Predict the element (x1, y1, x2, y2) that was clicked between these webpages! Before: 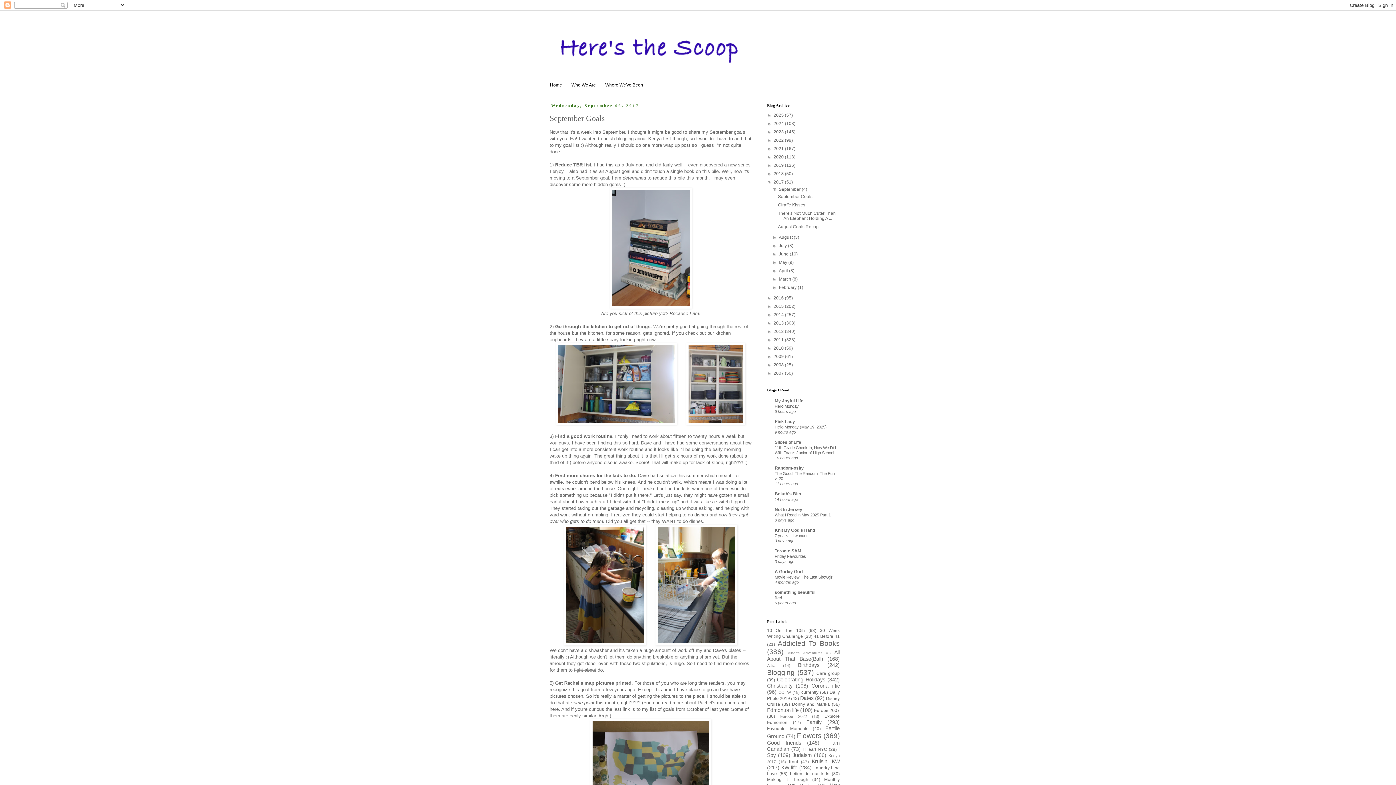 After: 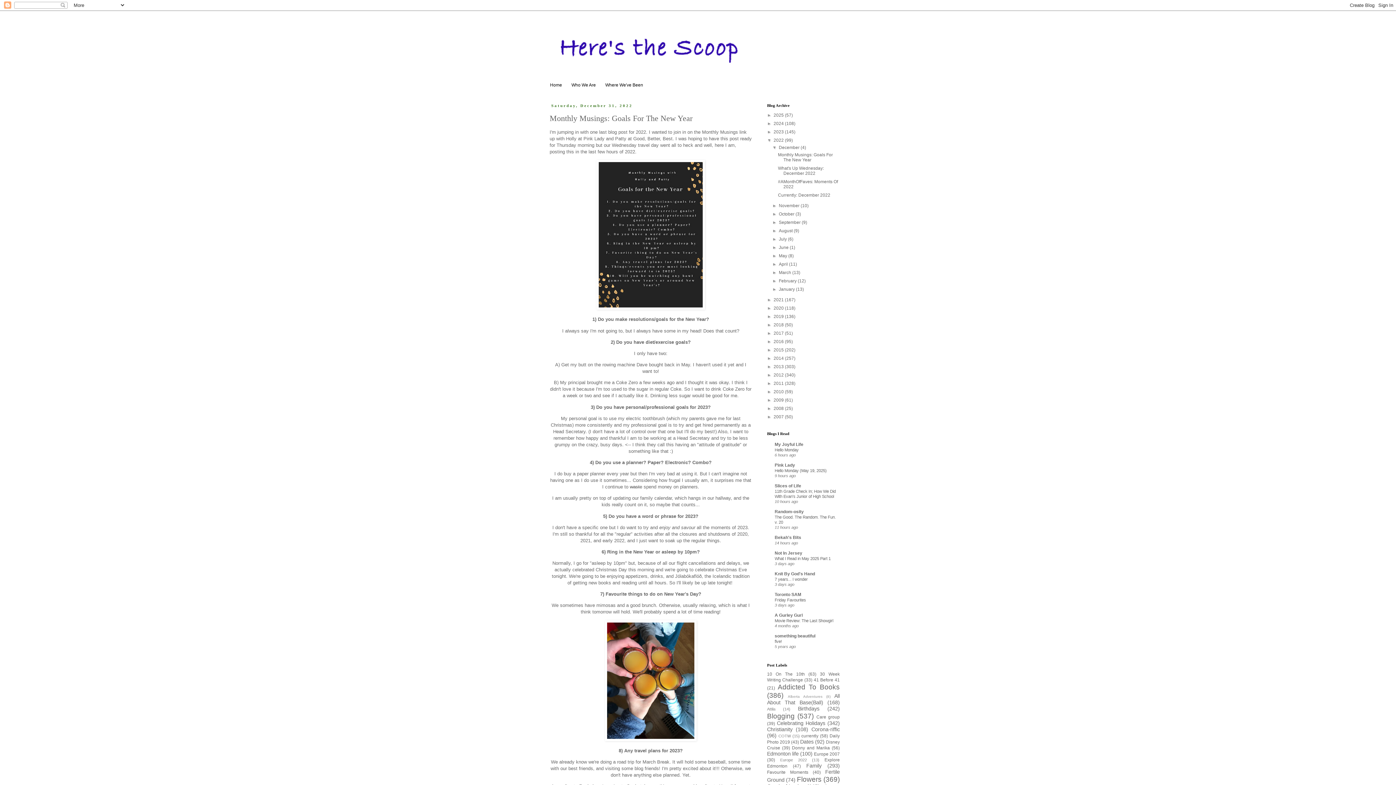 Action: label: 2022  bbox: (773, 137, 785, 143)